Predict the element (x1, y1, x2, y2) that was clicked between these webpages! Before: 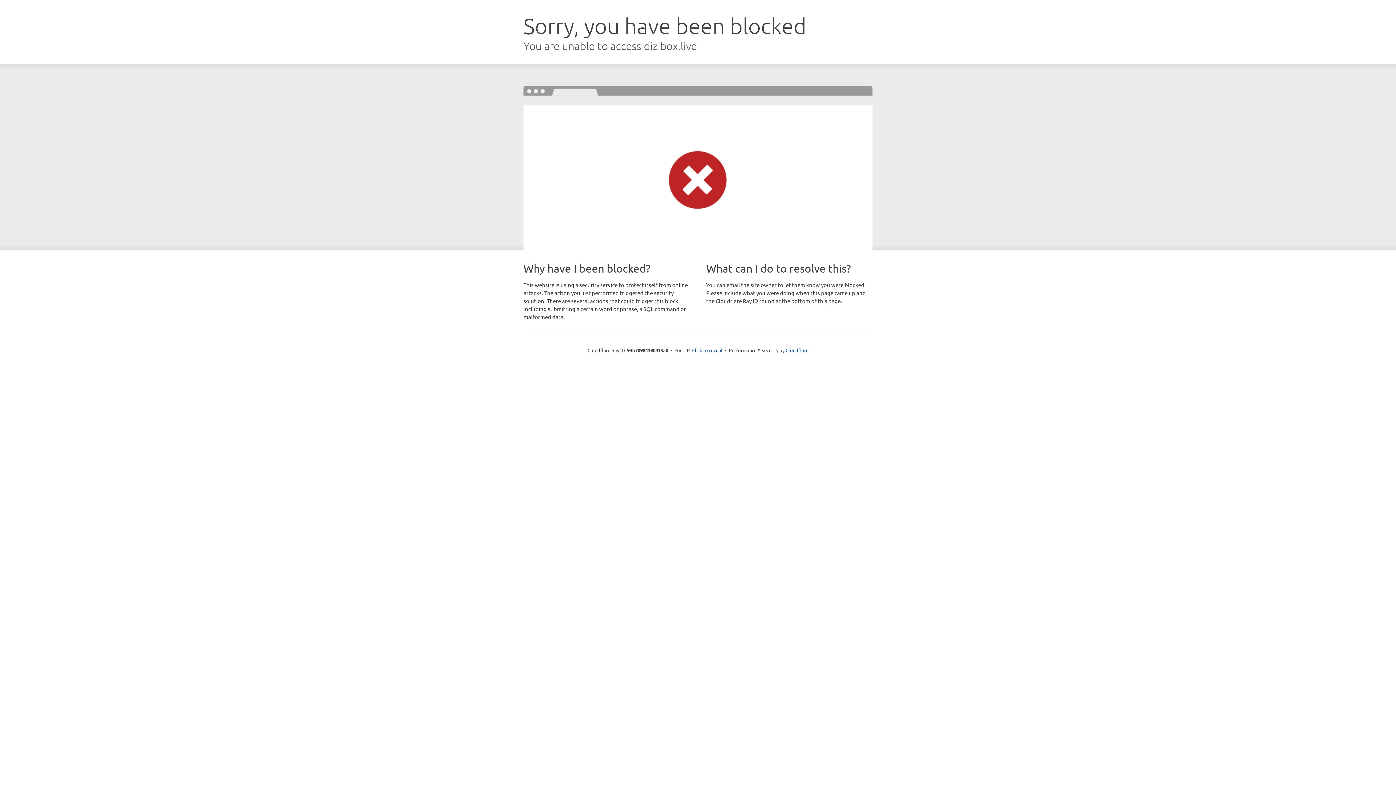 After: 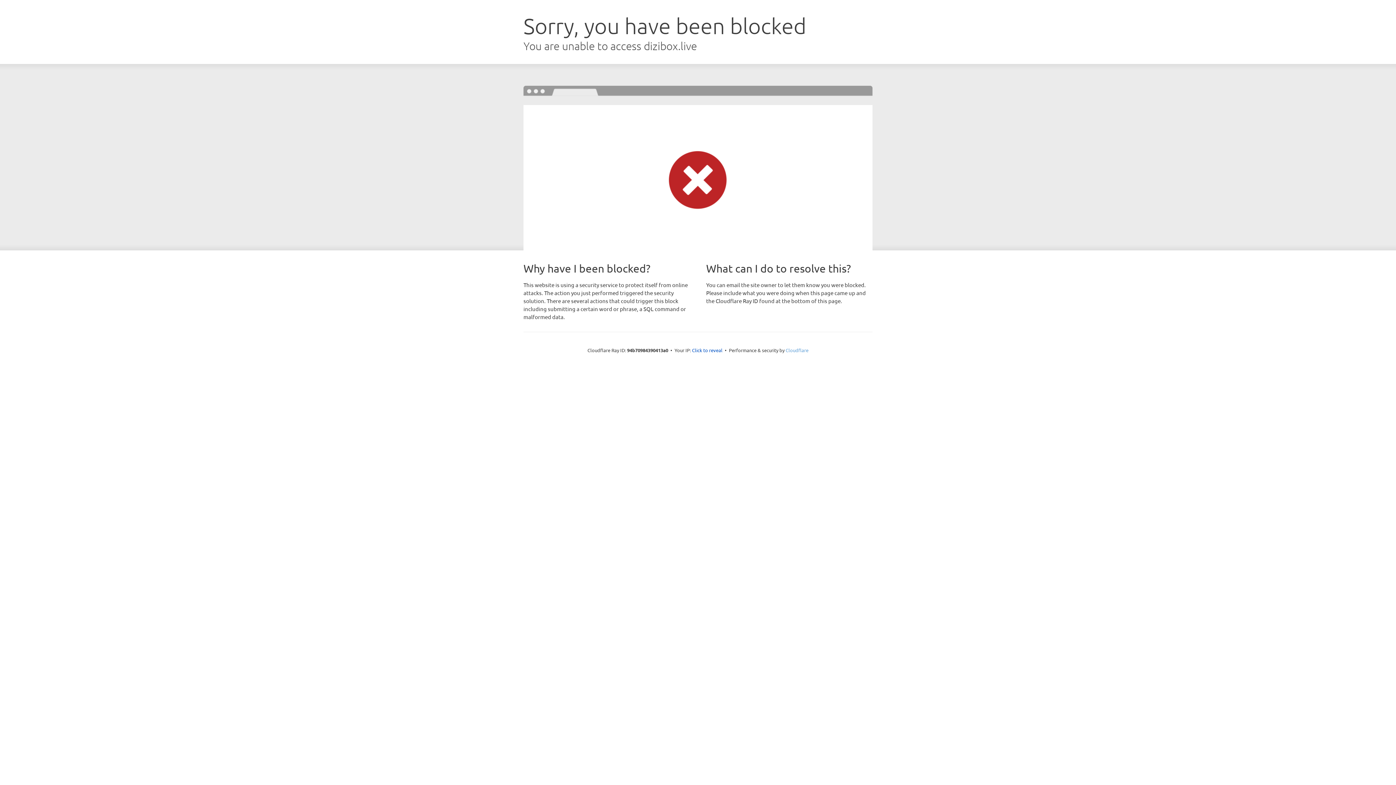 Action: bbox: (785, 347, 808, 353) label: Cloudflare